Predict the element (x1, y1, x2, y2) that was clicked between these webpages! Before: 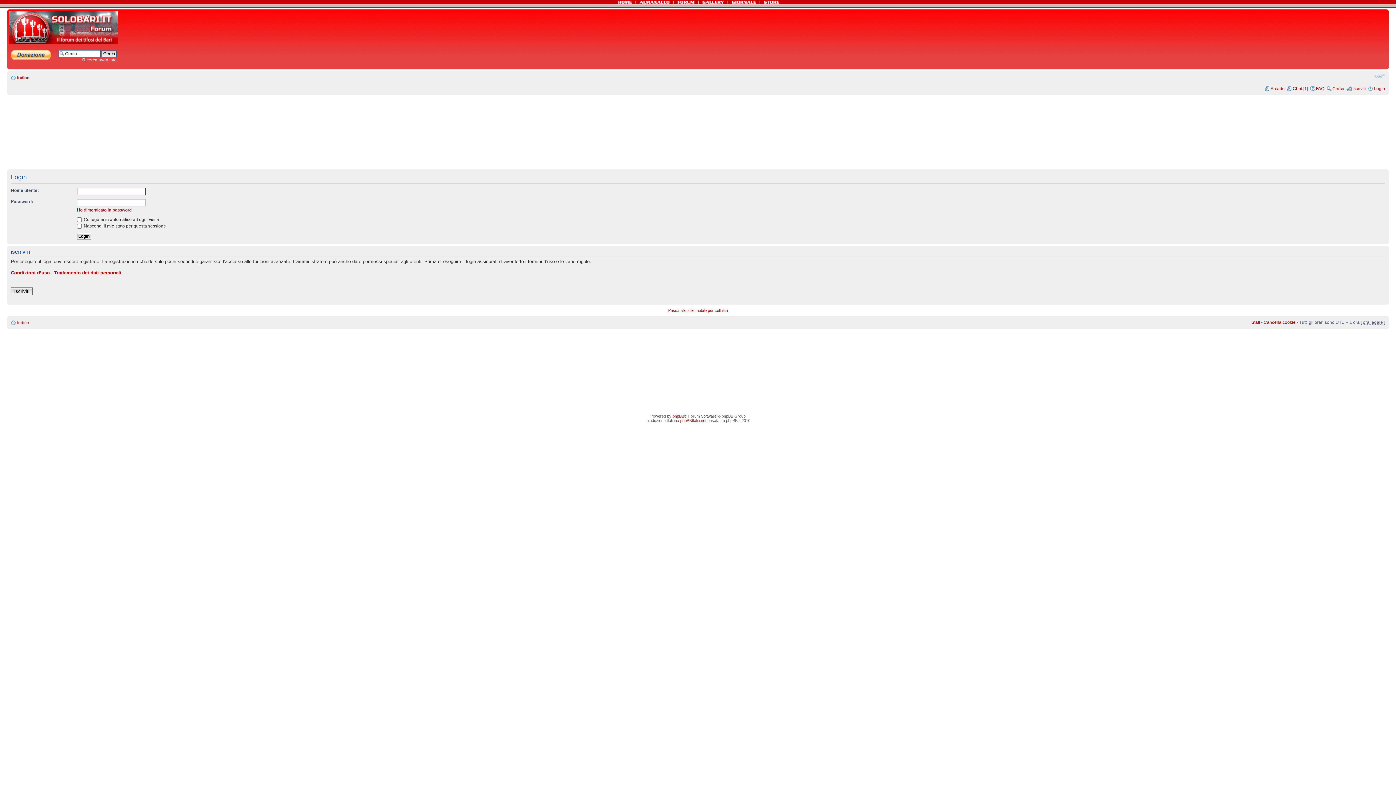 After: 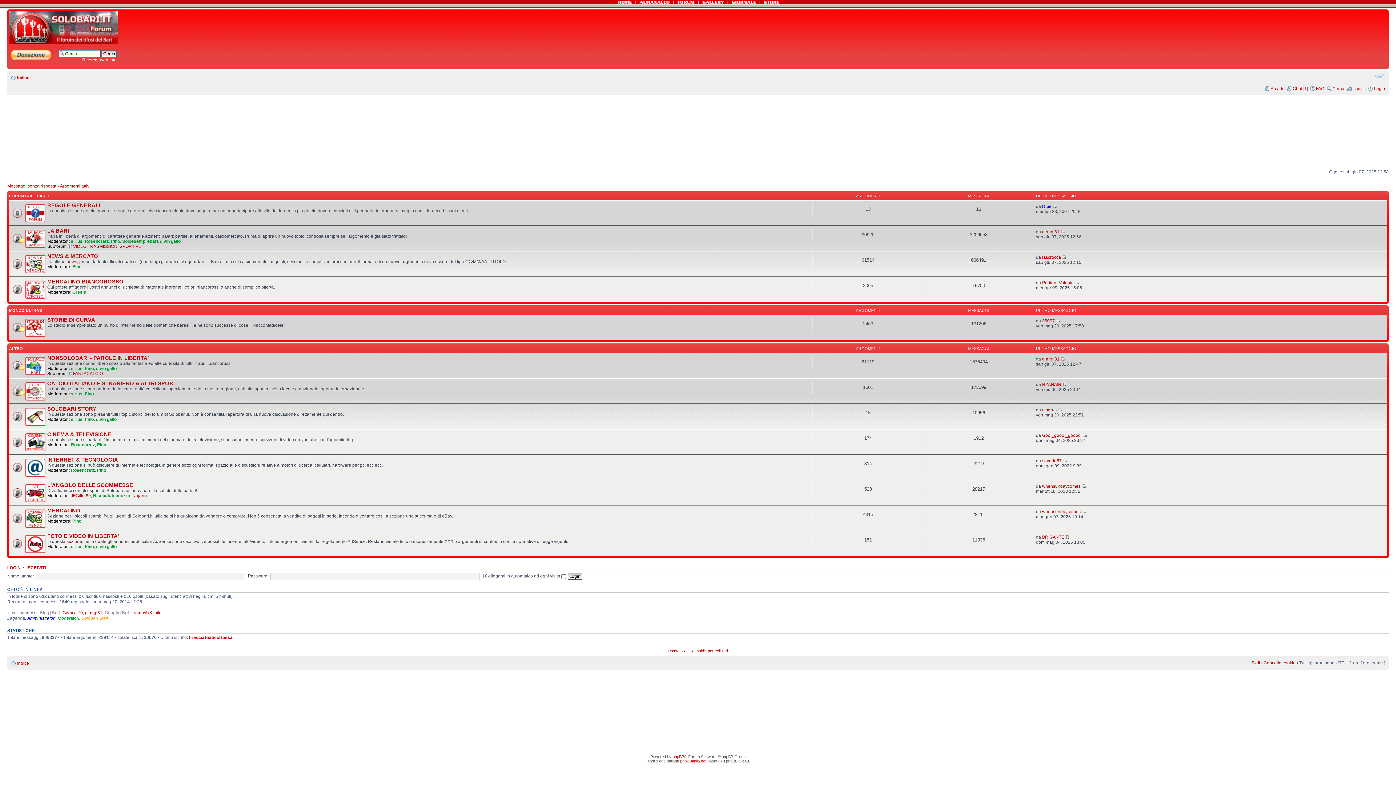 Action: bbox: (9, 11, 118, 45)